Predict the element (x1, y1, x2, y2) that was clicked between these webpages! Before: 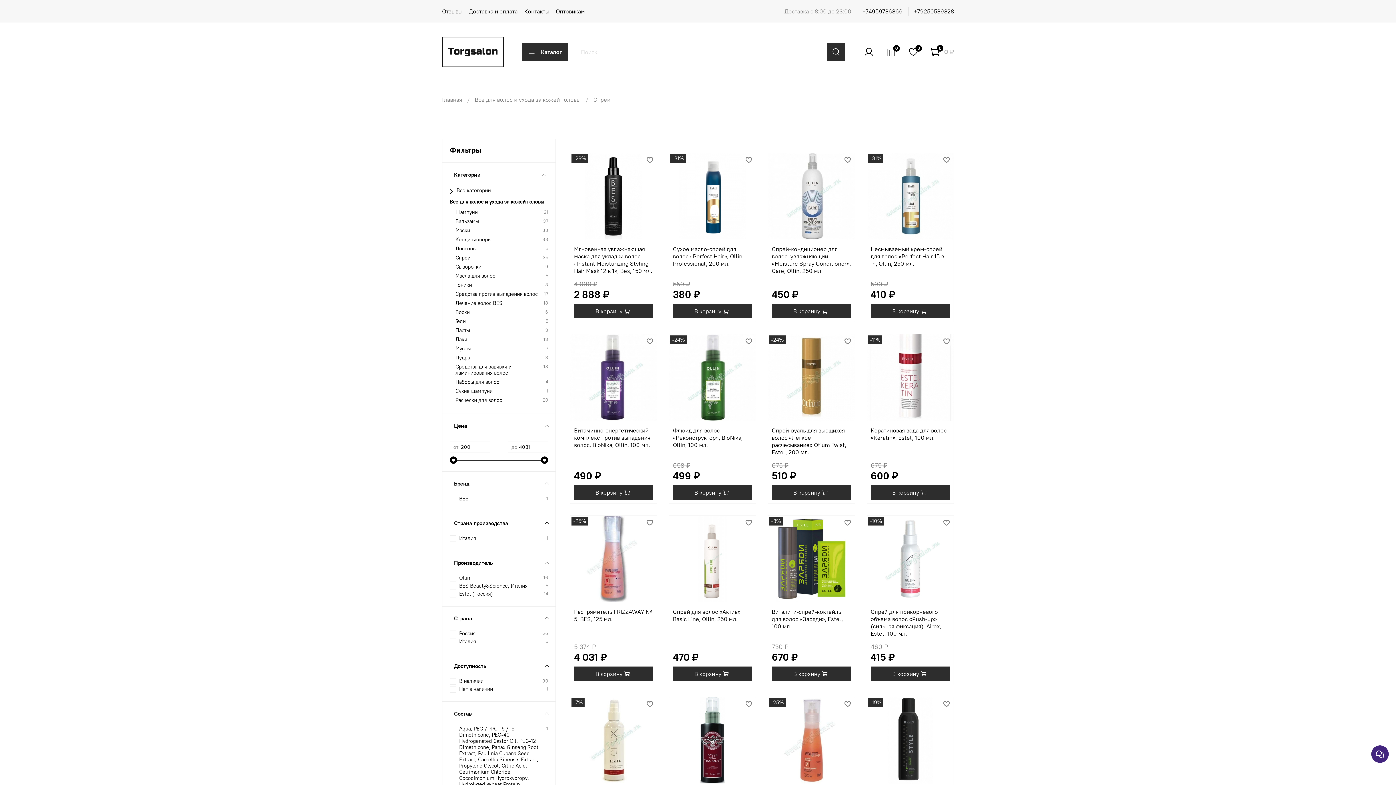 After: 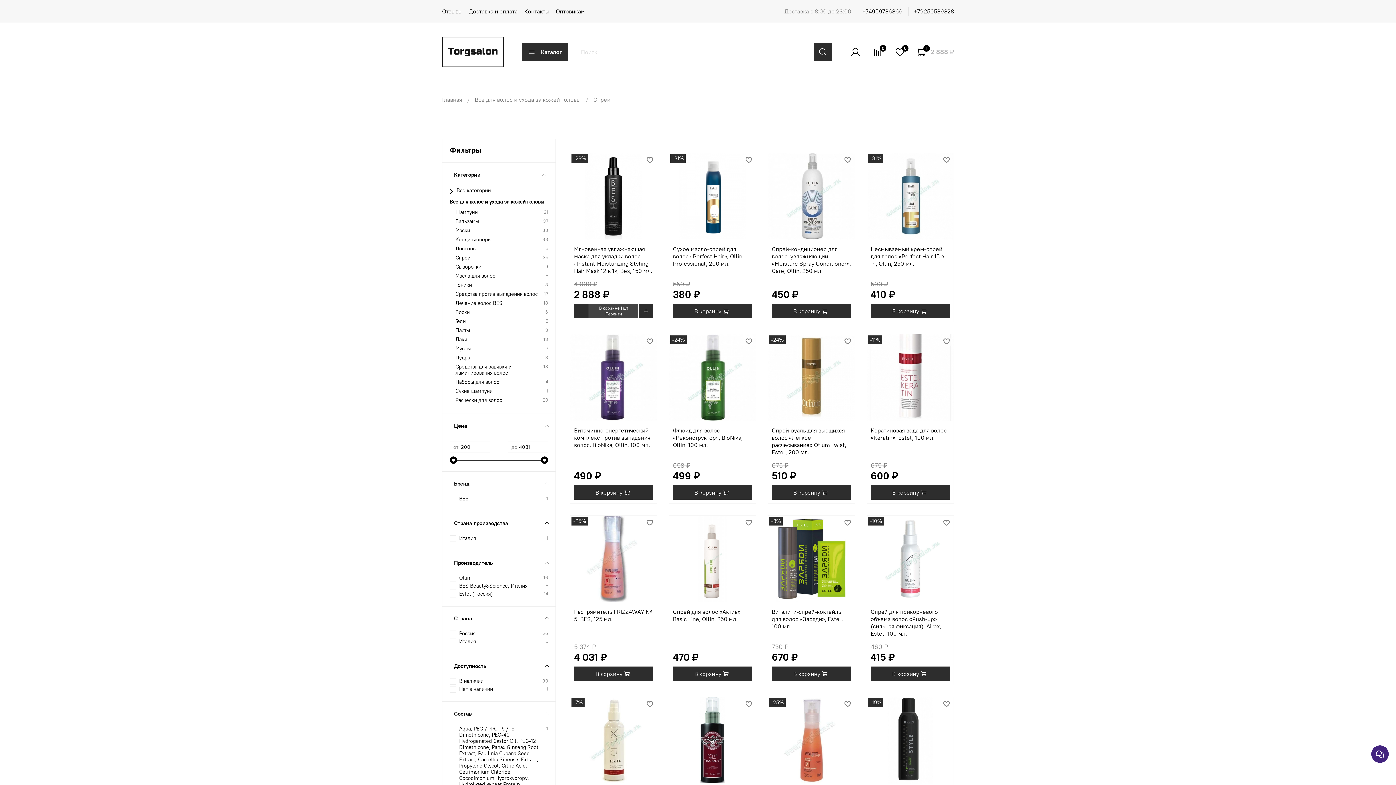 Action: label: В корзину bbox: (574, 304, 653, 318)